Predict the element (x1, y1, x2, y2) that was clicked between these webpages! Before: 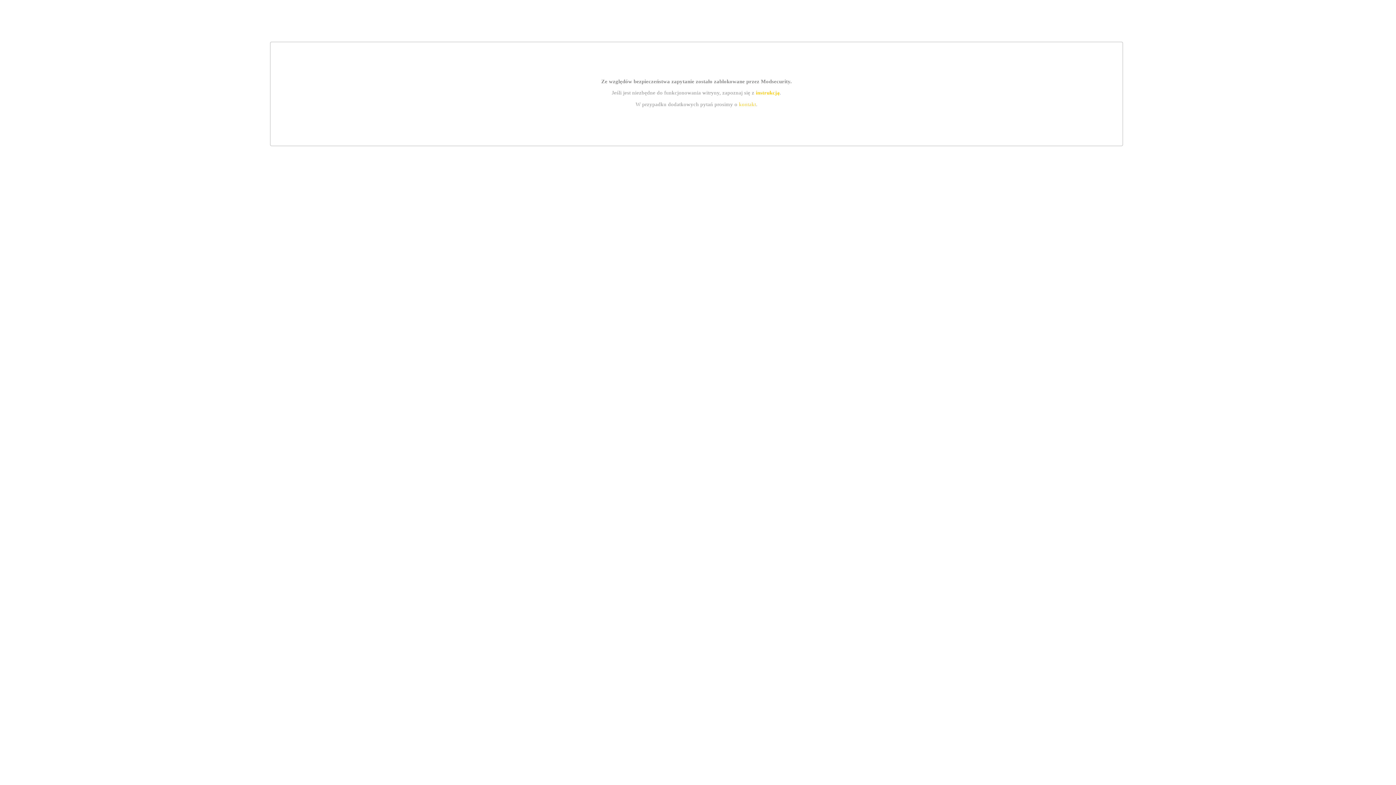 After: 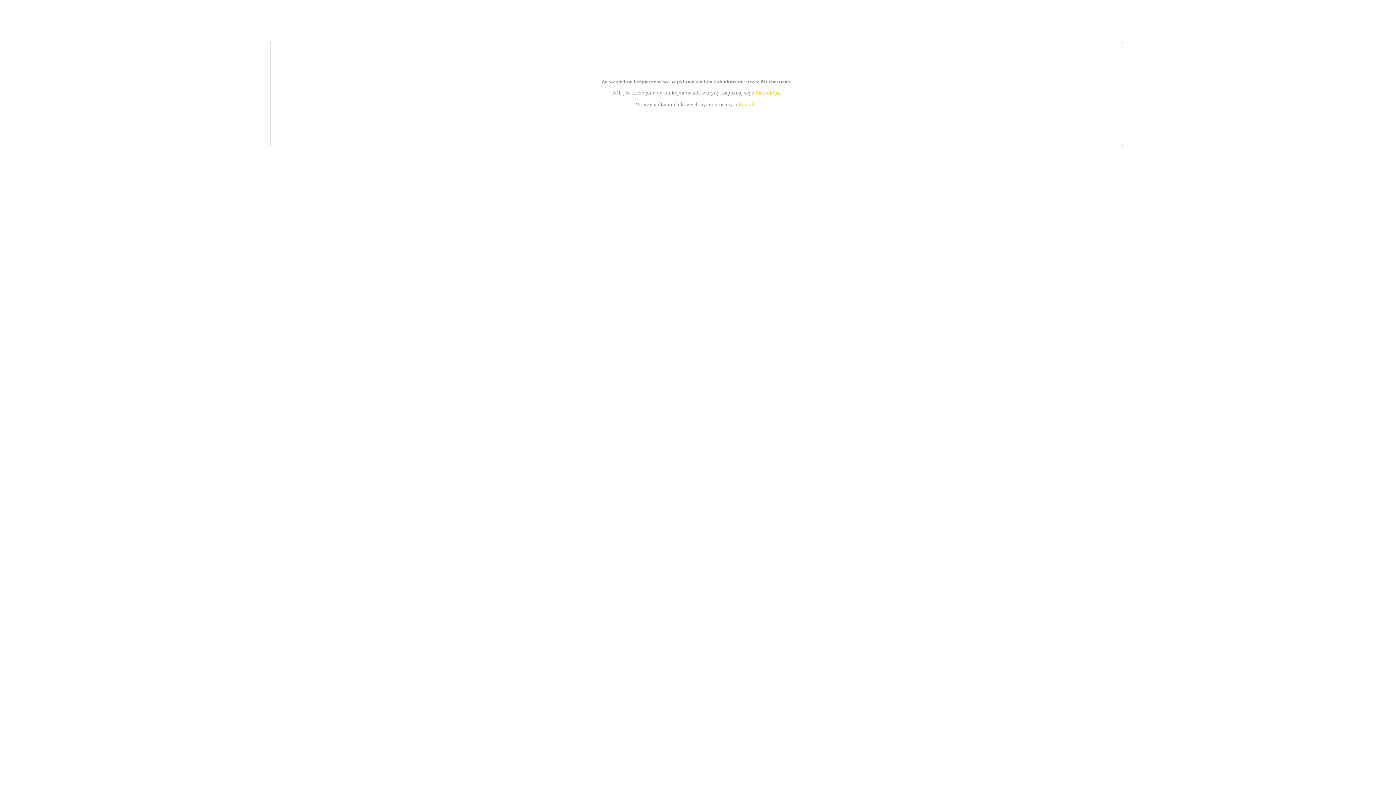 Action: label: instrukcją bbox: (755, 89, 779, 95)